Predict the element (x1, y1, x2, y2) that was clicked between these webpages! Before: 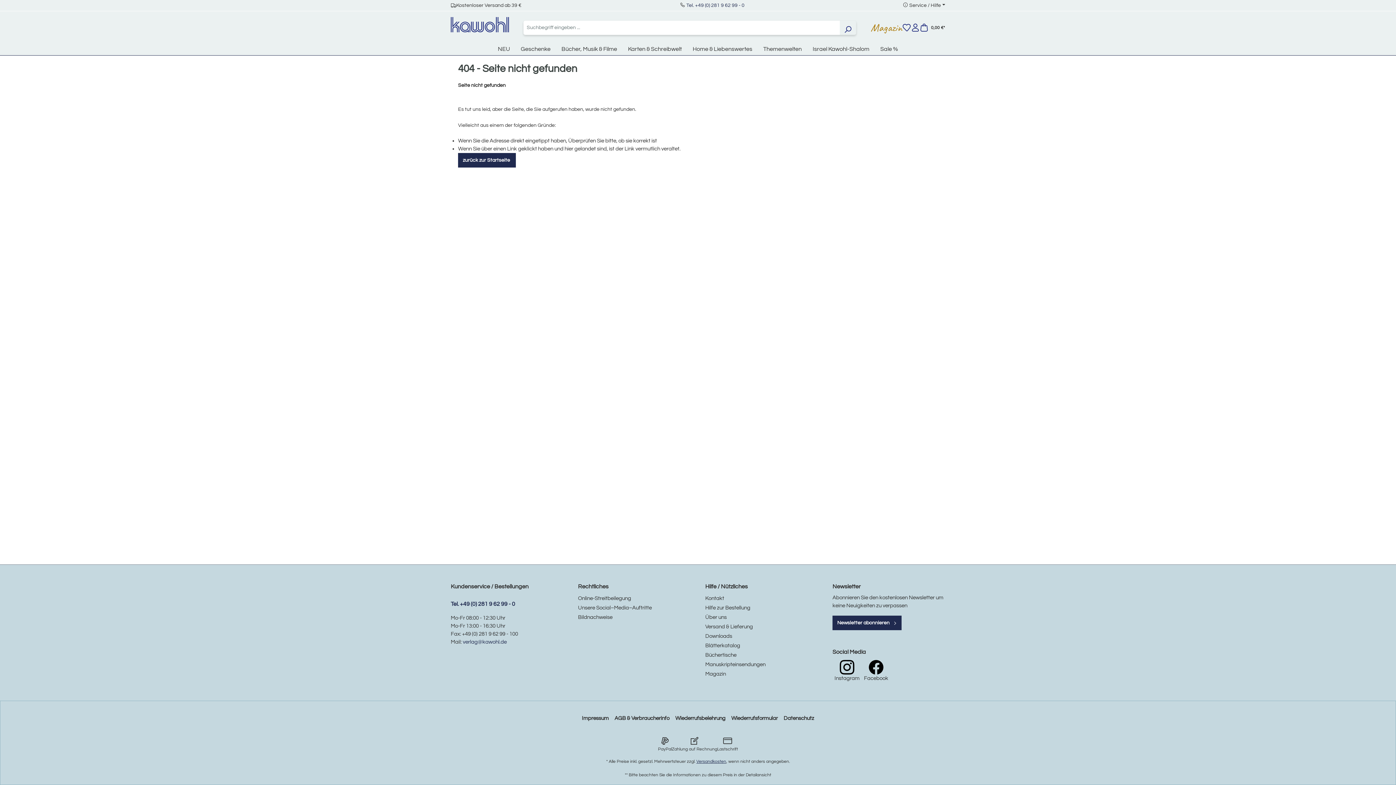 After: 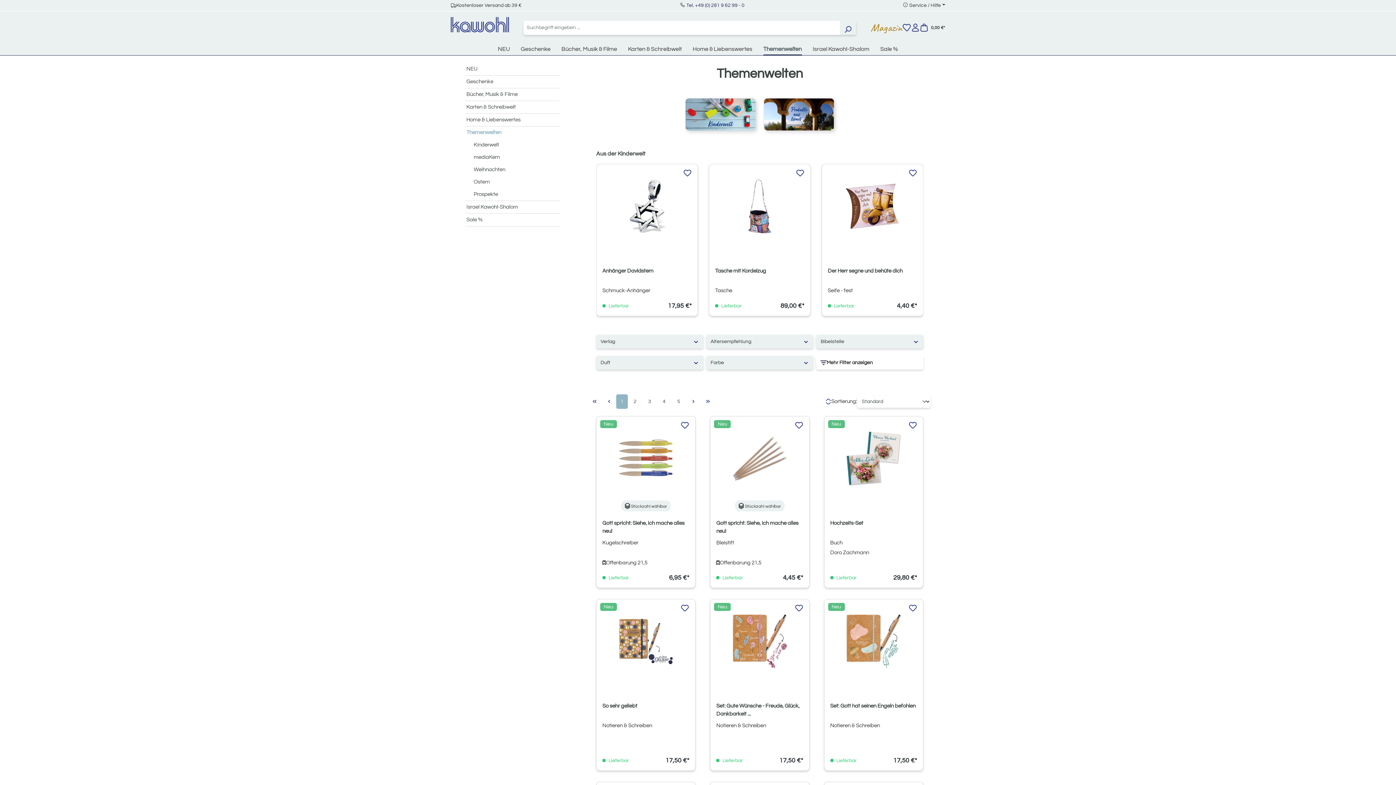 Action: bbox: (758, 41, 807, 55) label: Themenwelten